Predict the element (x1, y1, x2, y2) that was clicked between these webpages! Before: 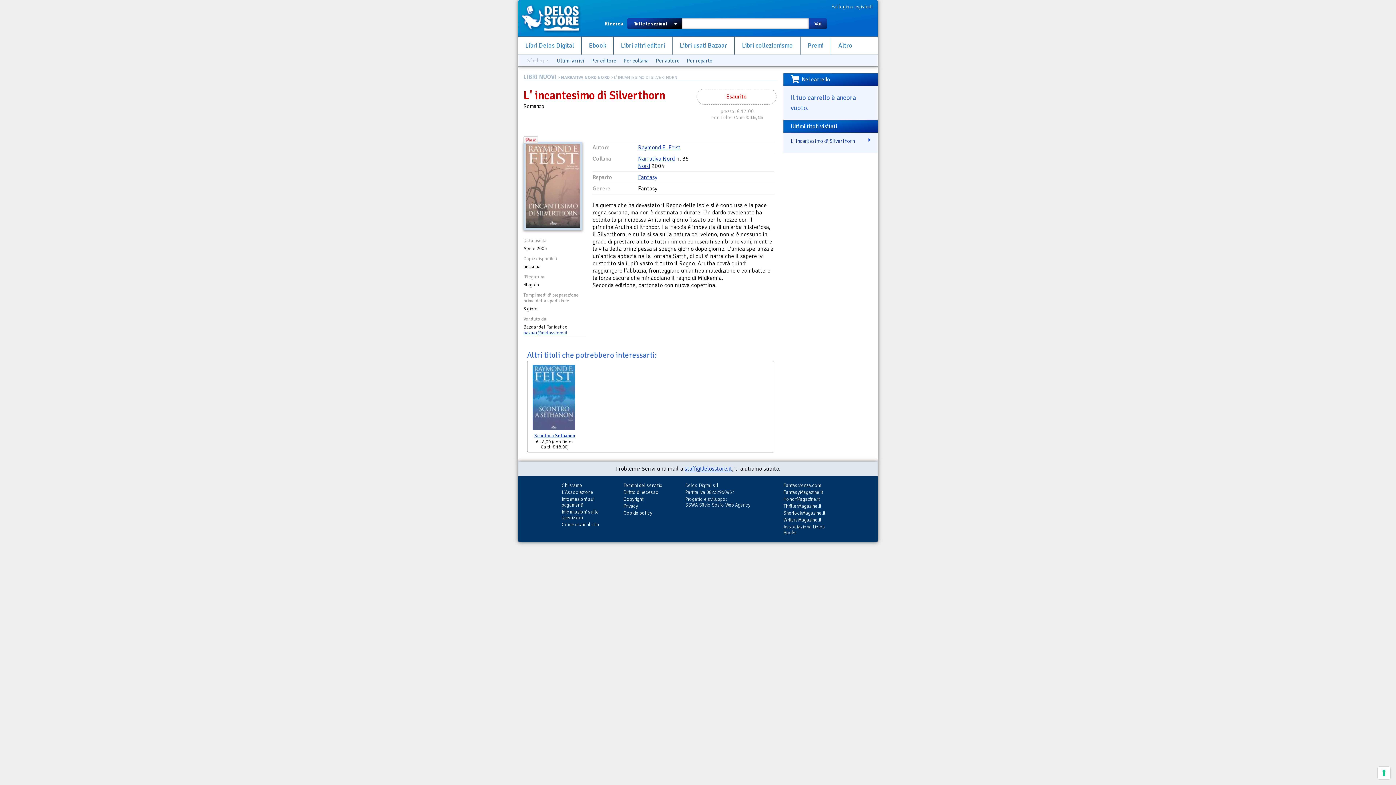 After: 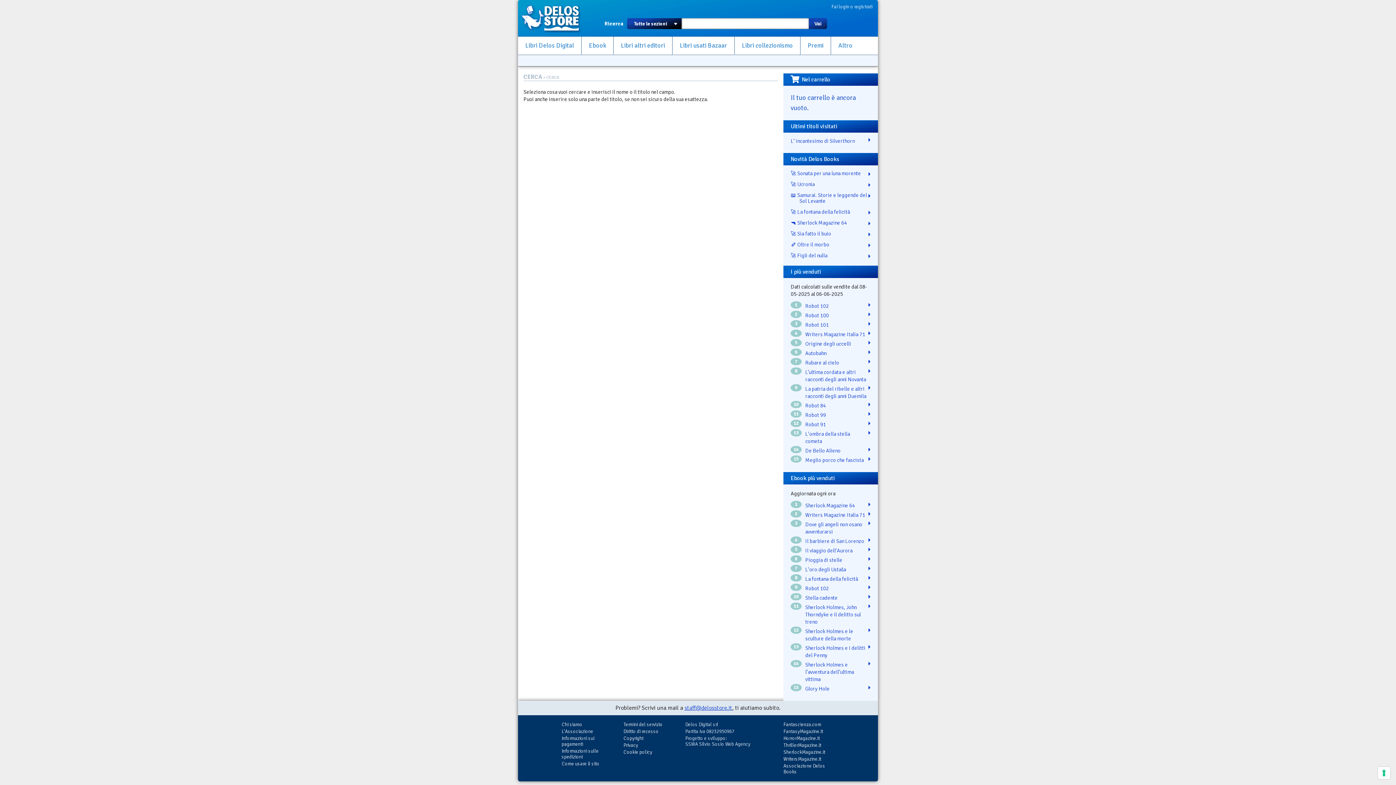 Action: label: Vai bbox: (809, 18, 827, 29)